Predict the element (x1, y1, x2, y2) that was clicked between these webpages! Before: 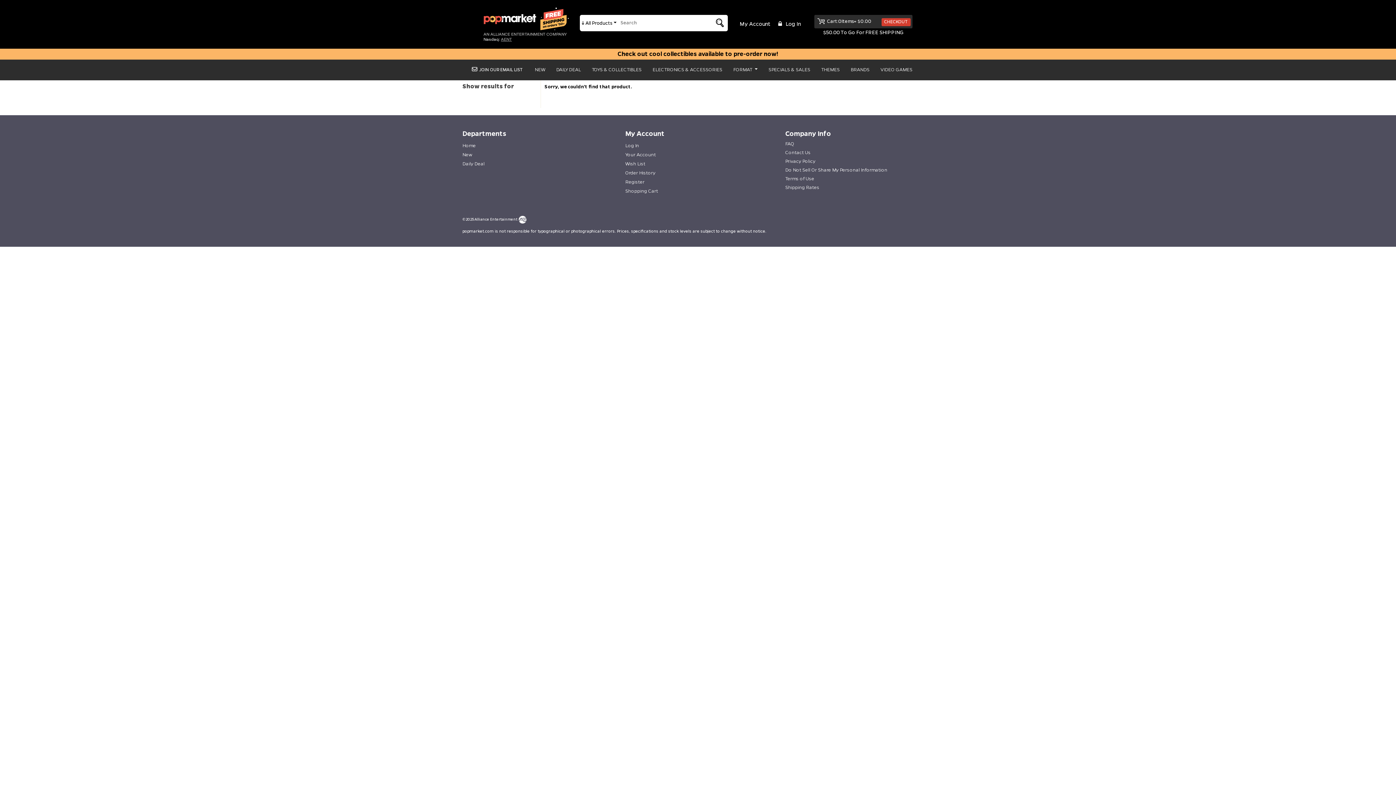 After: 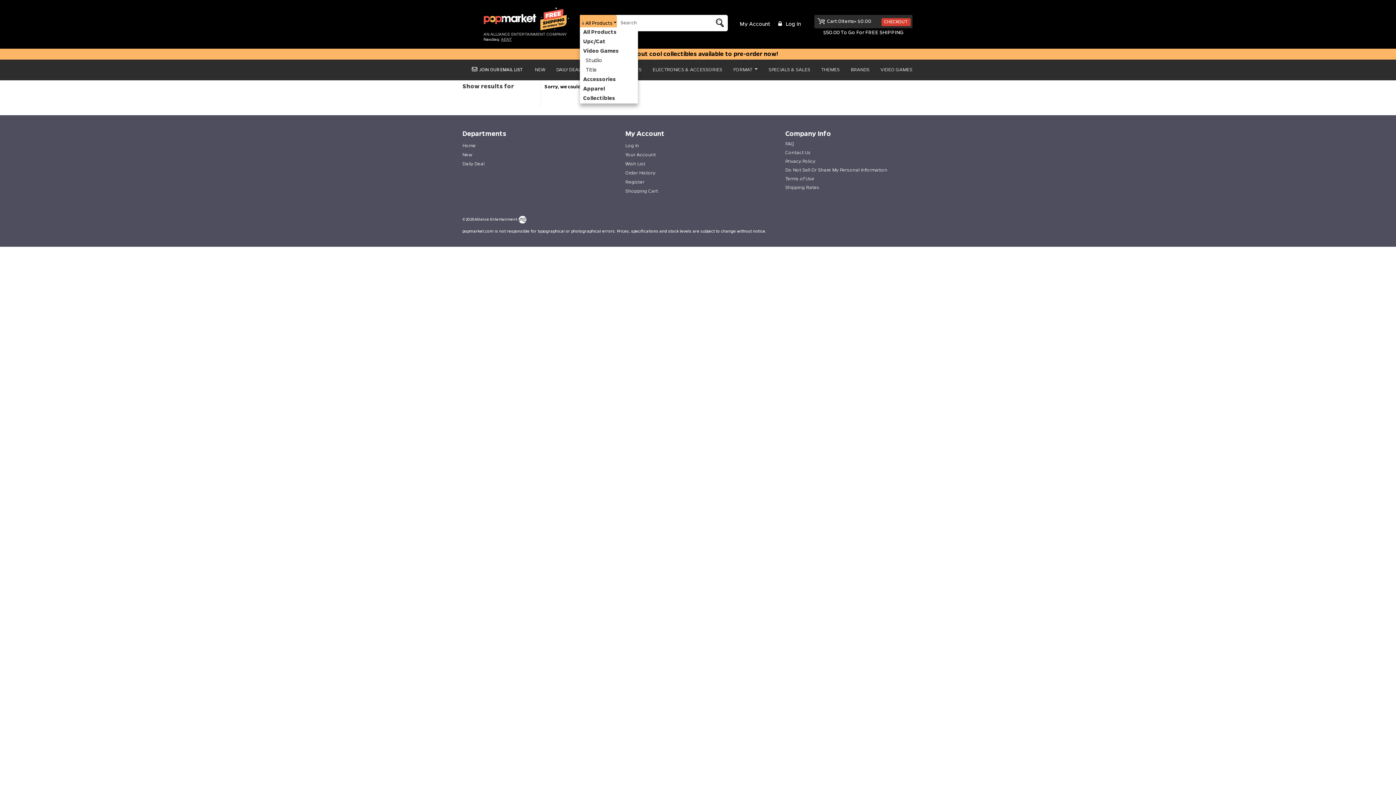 Action: label: All Products bbox: (580, 14, 617, 31)